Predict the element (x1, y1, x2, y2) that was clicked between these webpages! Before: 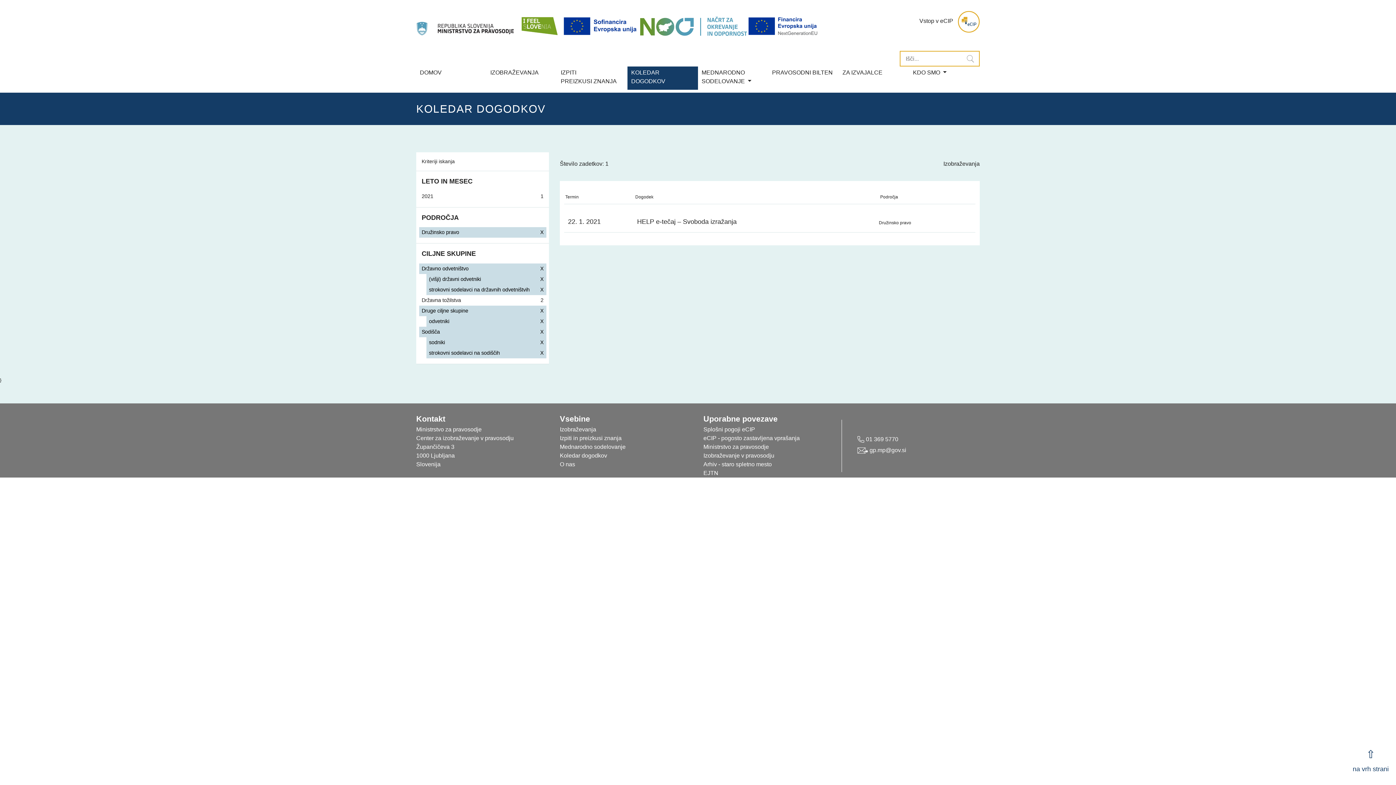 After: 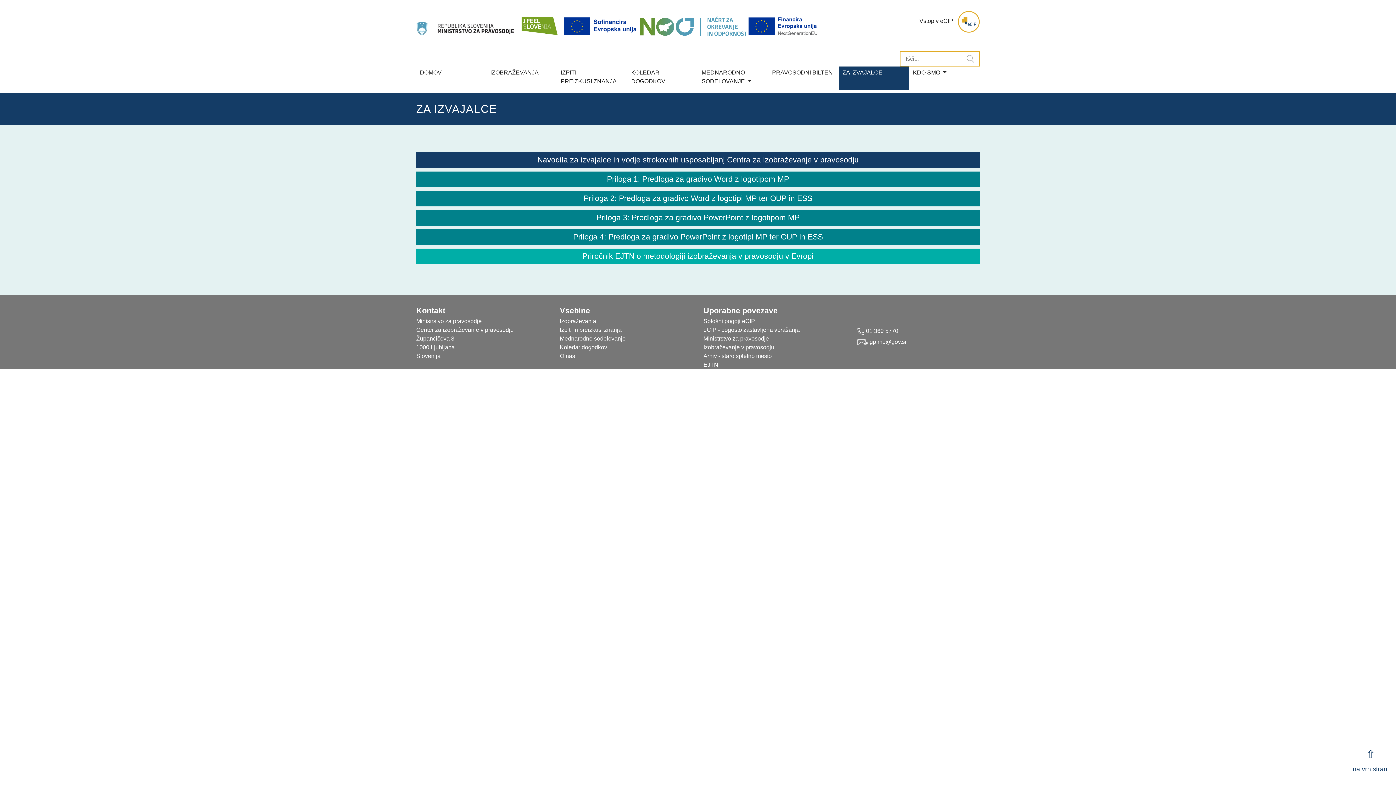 Action: label: ZA IZVAJALCE bbox: (839, 66, 909, 89)